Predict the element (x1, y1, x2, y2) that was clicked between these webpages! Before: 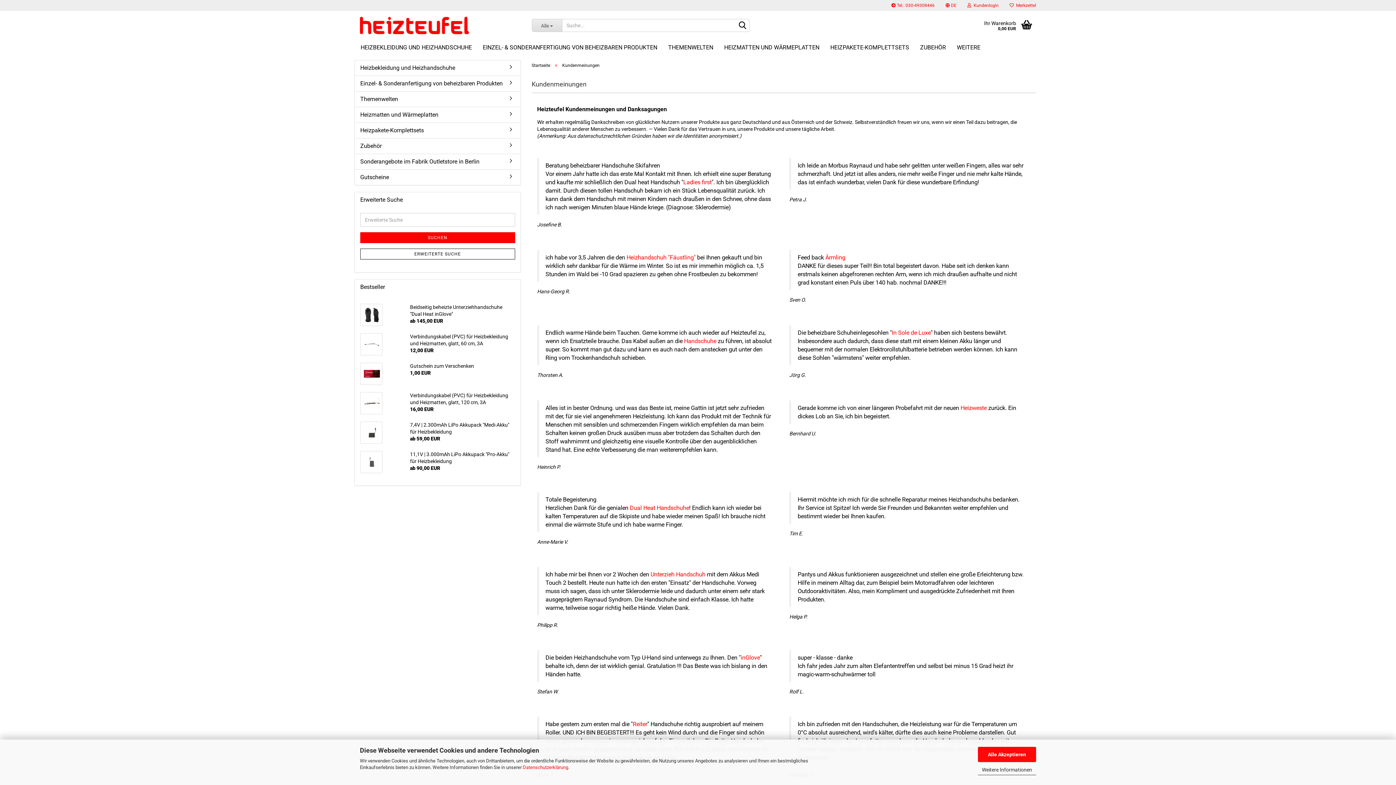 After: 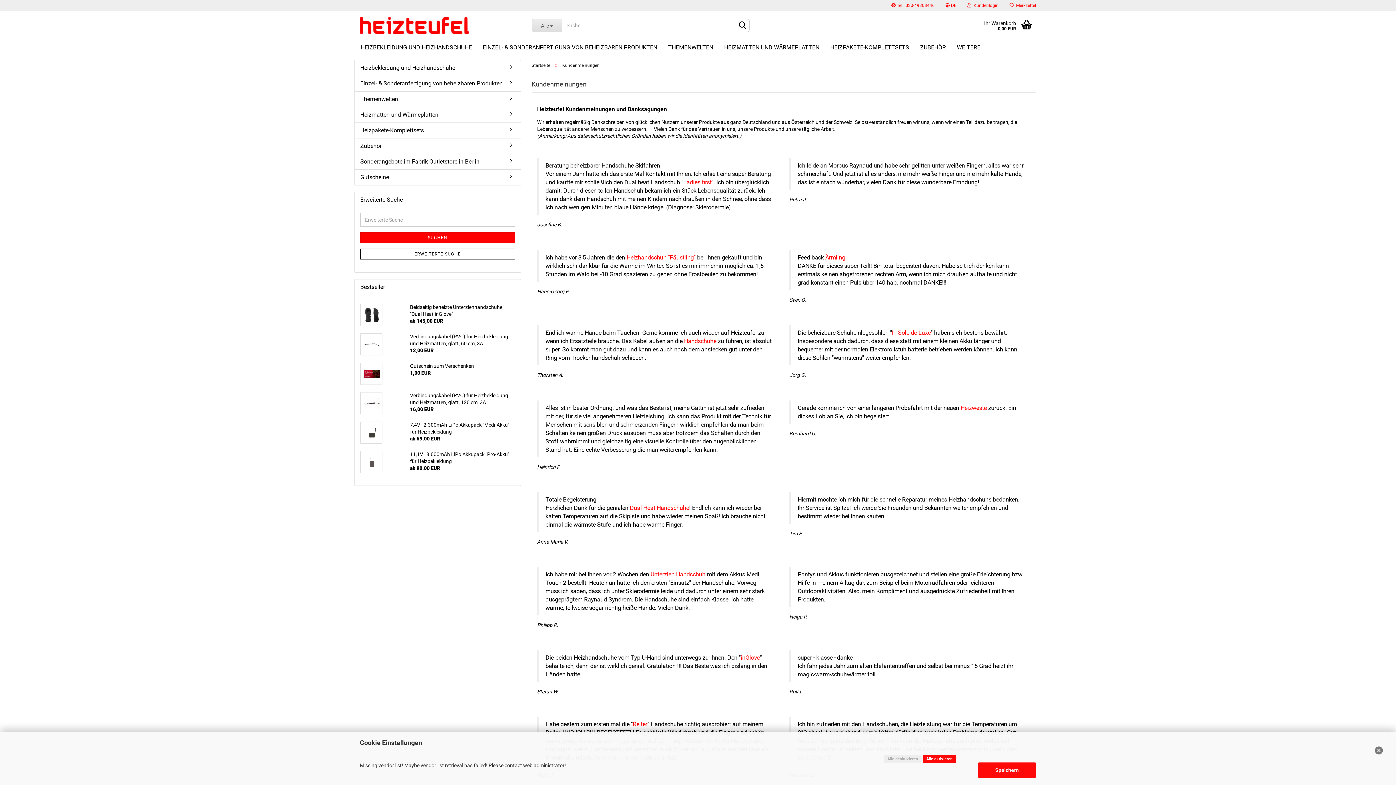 Action: bbox: (978, 765, 1036, 775) label: Weitere Informationen